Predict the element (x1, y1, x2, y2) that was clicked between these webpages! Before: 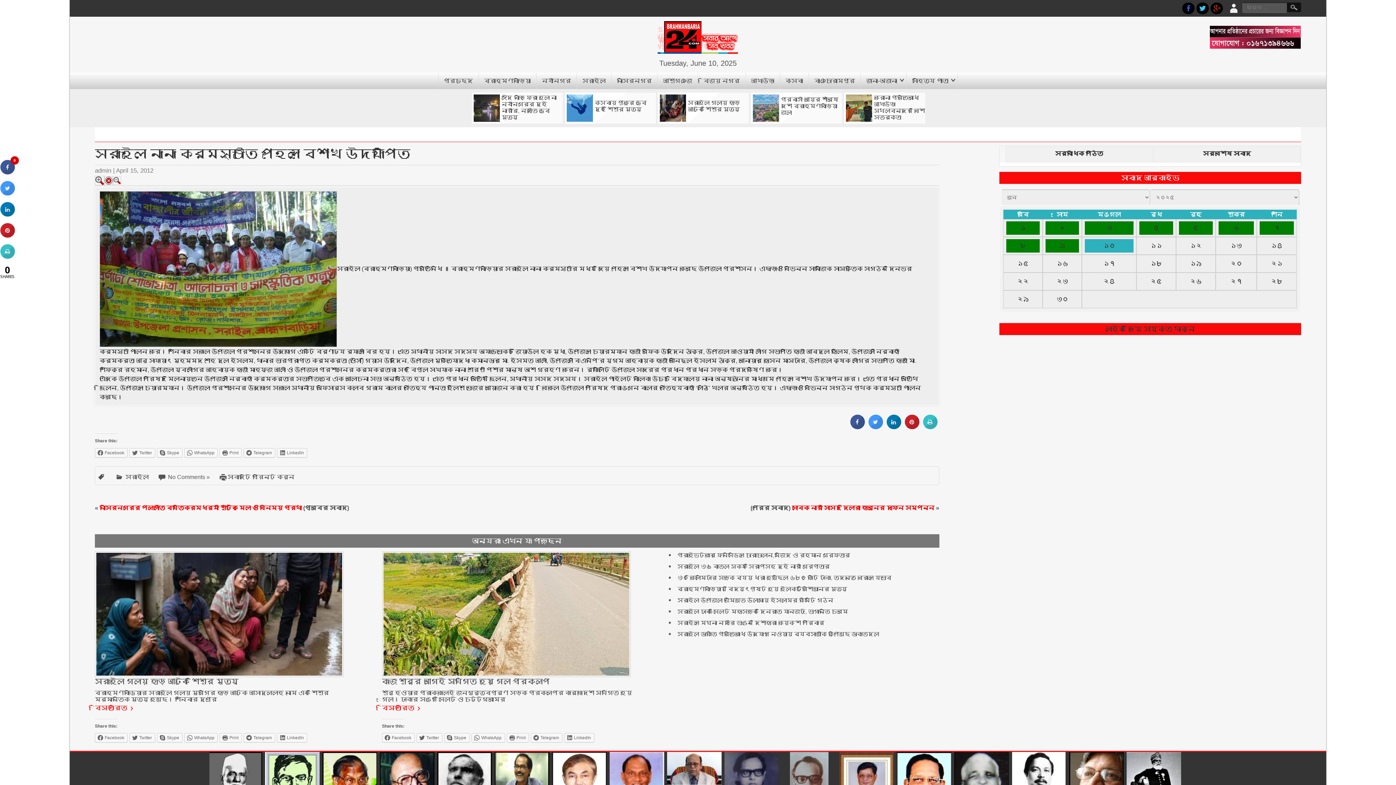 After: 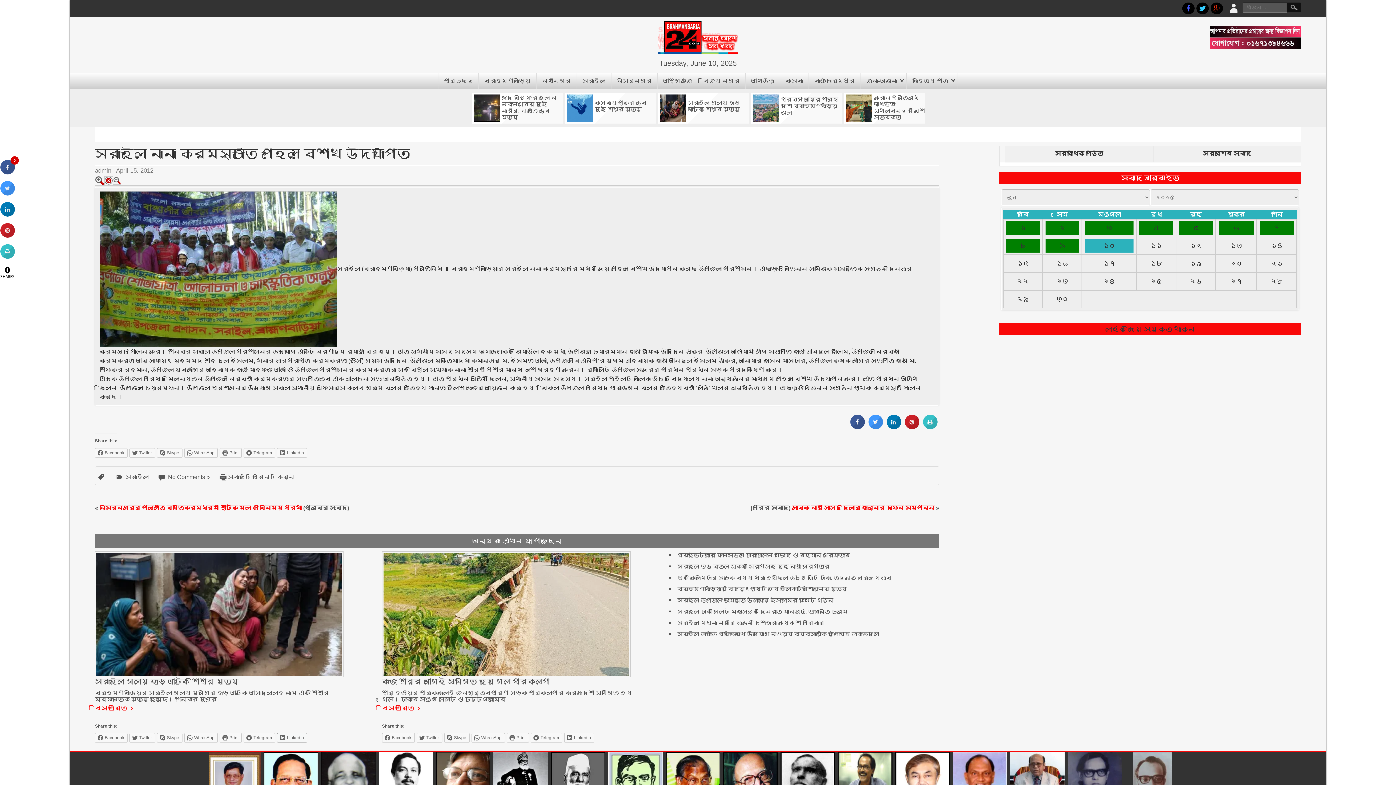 Action: bbox: (277, 733, 307, 742) label: LinkedIn